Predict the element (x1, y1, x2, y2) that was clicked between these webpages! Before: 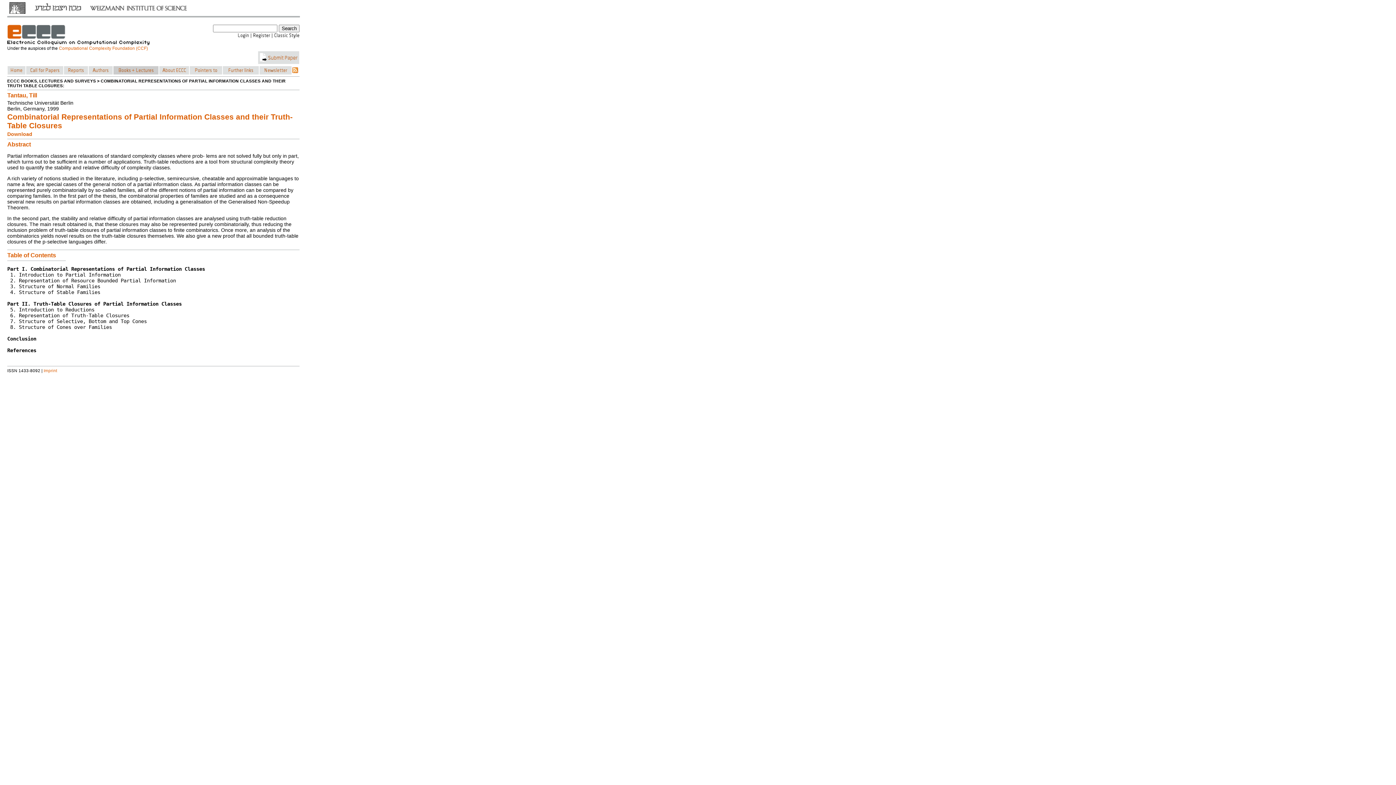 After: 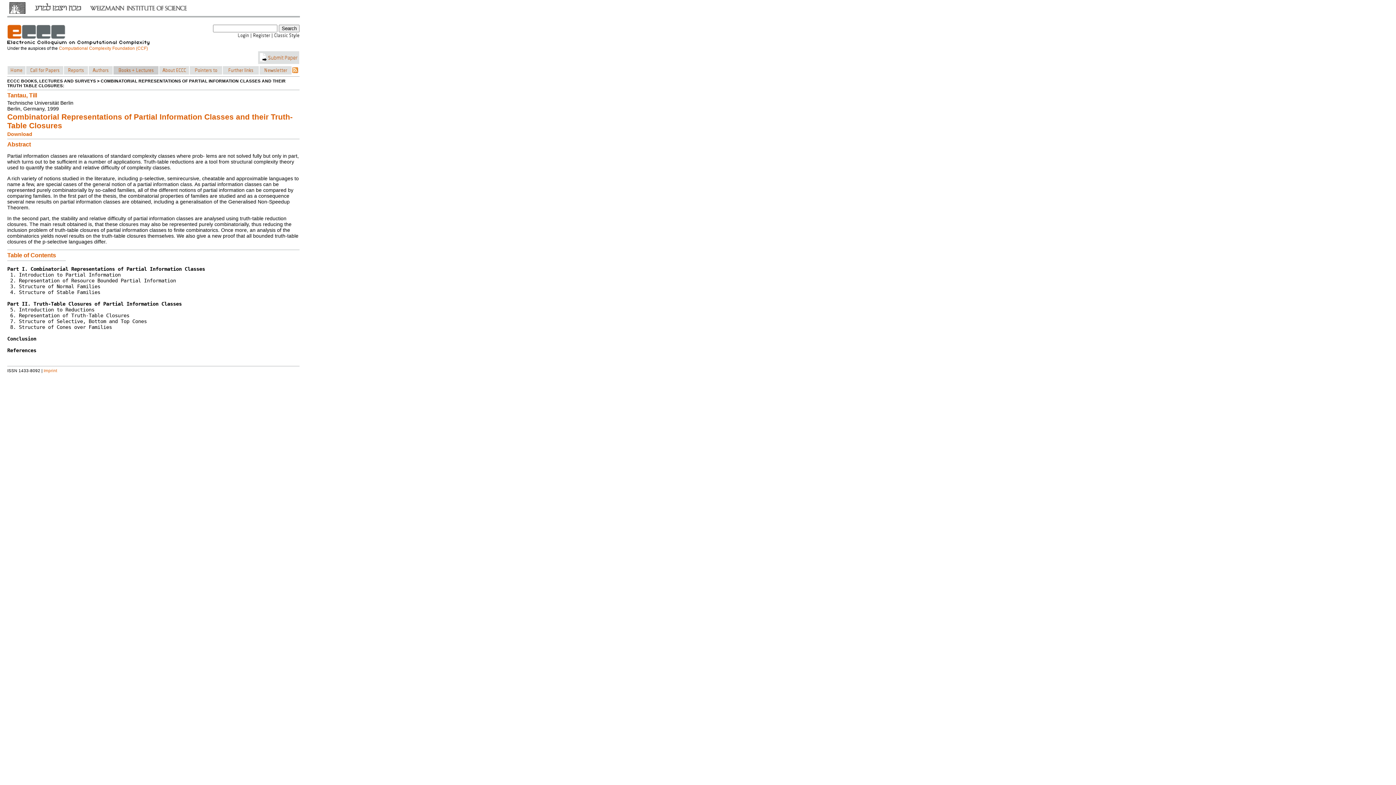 Action: bbox: (7, 9, 186, 14)